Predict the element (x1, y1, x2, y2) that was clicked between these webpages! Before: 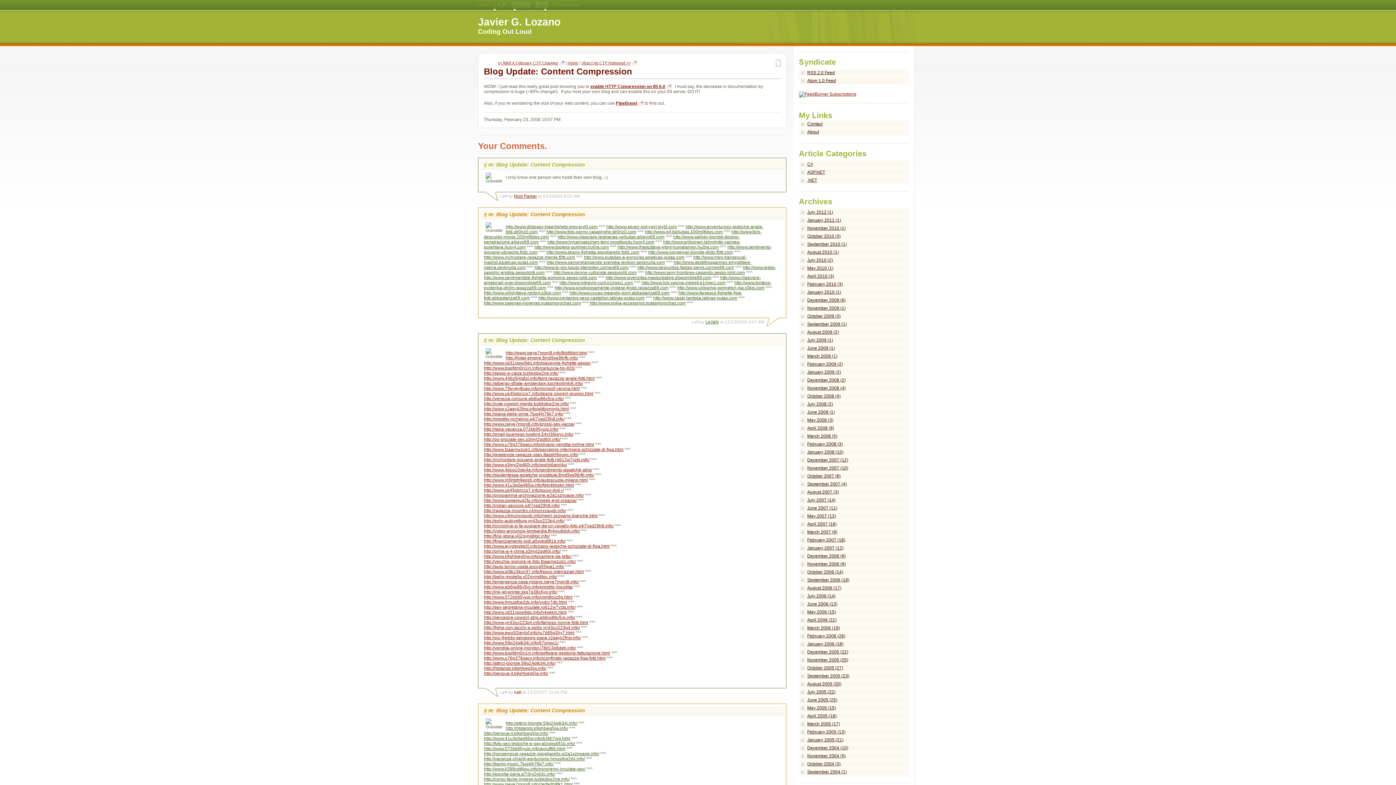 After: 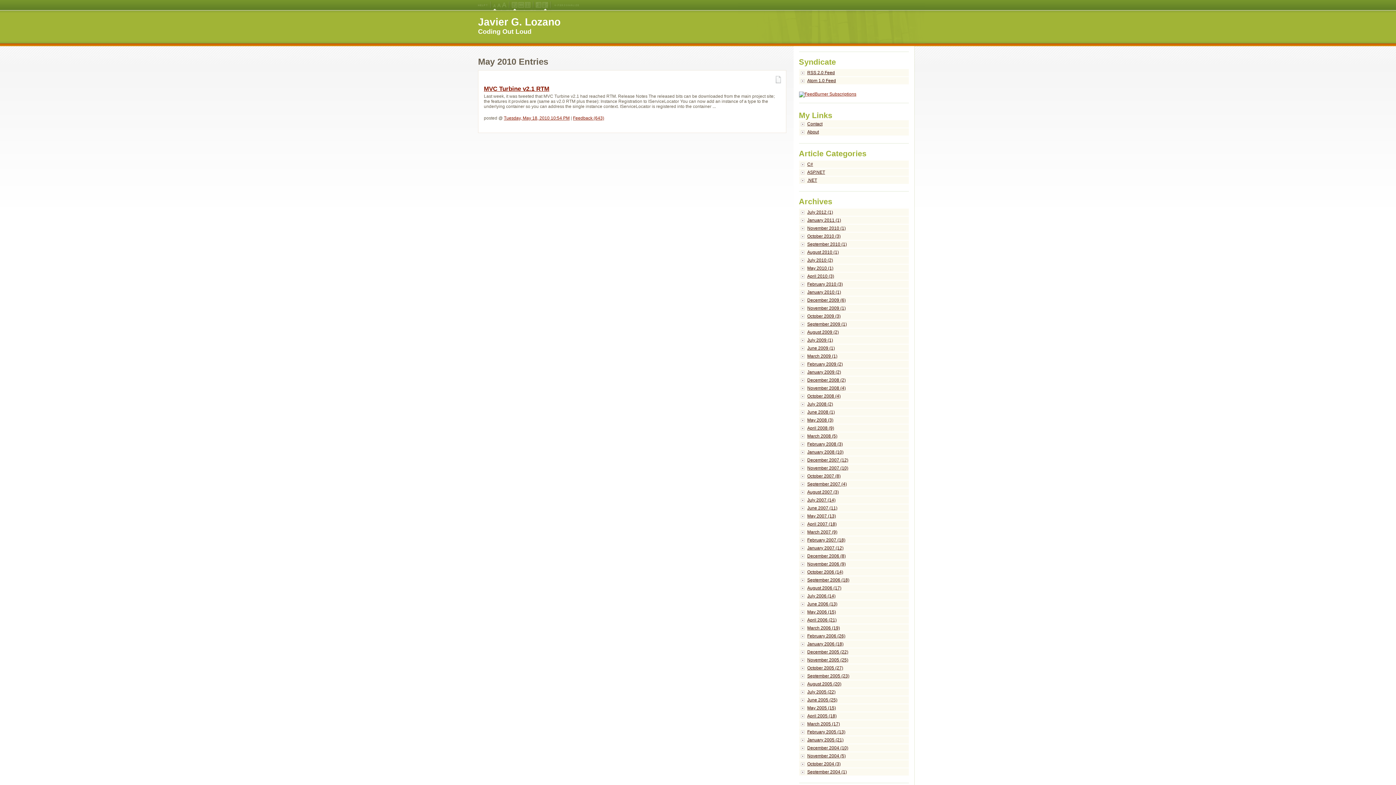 Action: label: May 2010 (1) bbox: (799, 264, 909, 272)